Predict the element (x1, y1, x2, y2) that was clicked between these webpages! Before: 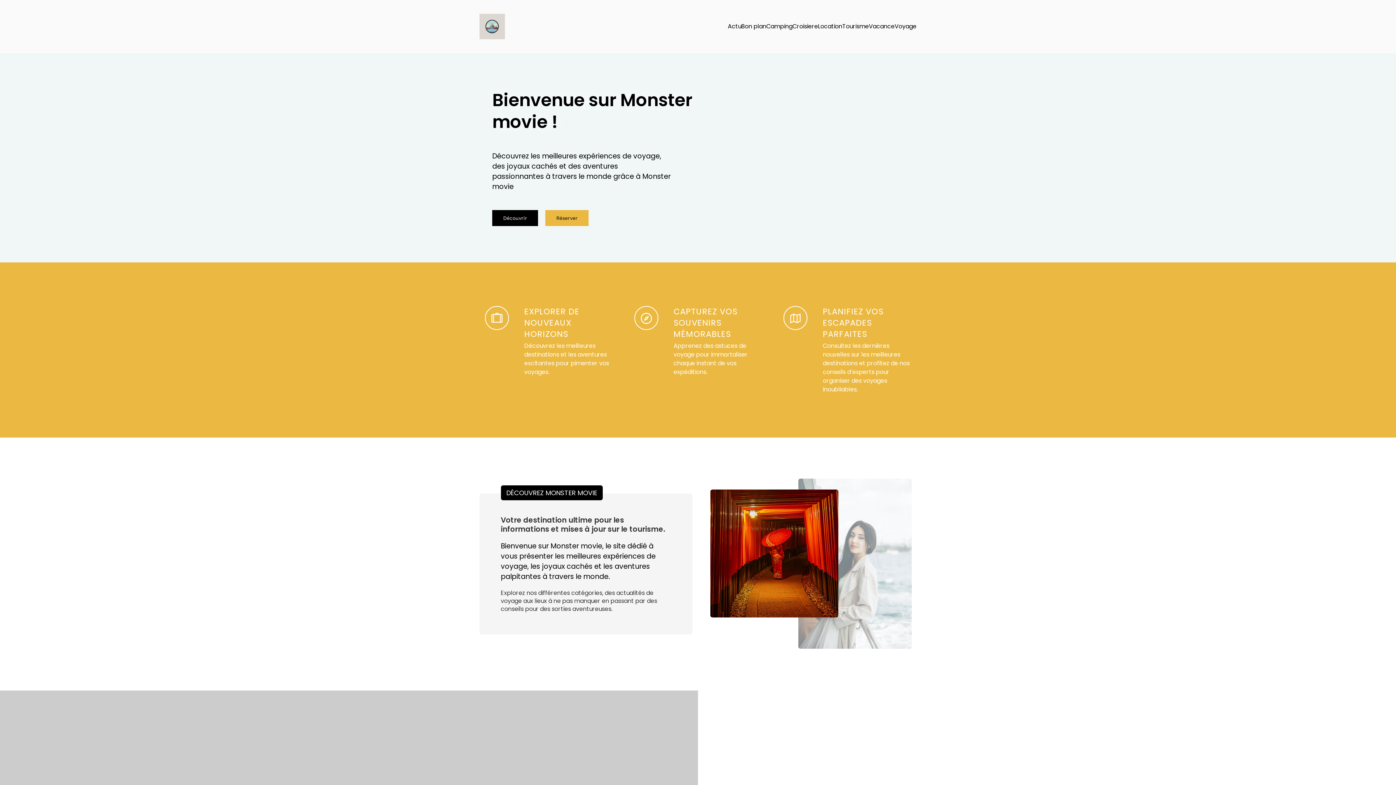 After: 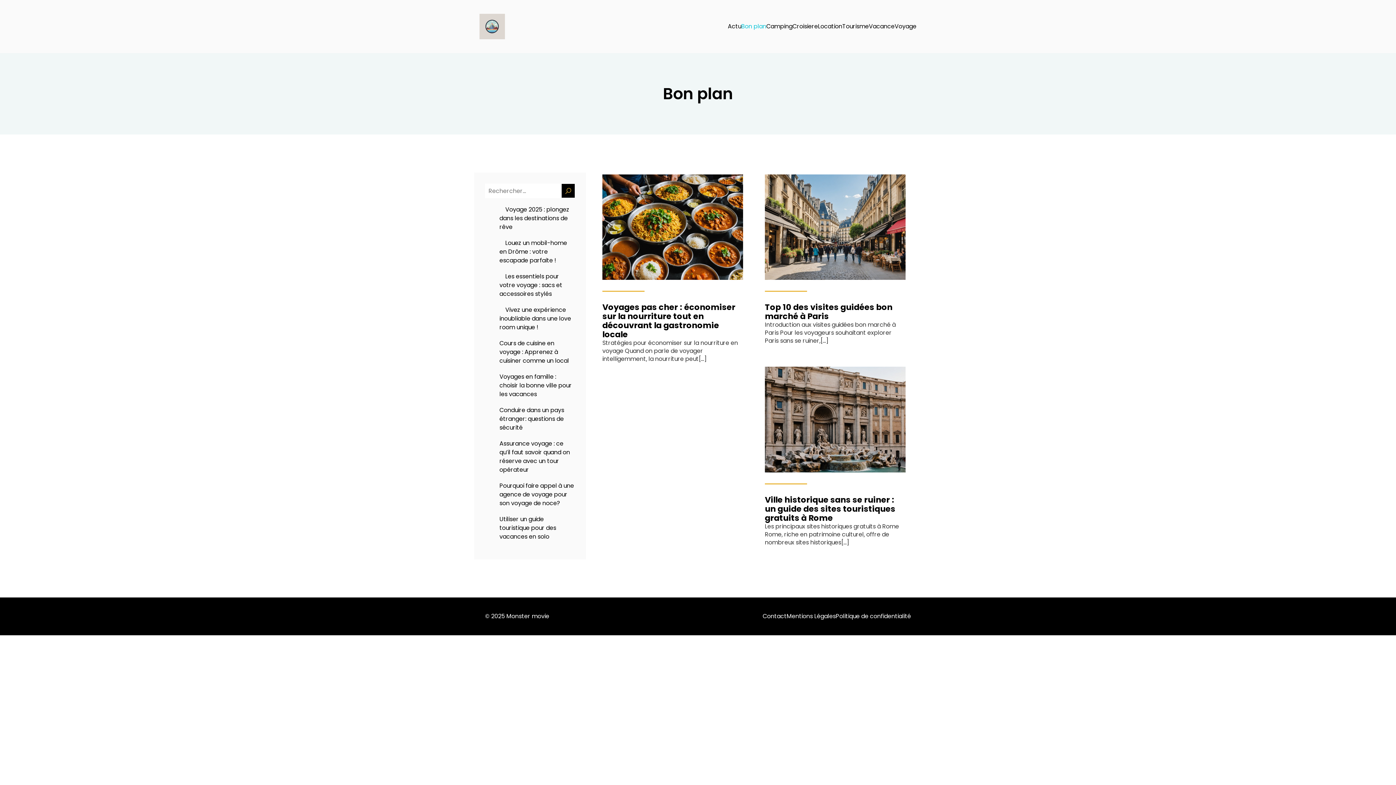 Action: label: Bon plan bbox: (741, 18, 766, 34)